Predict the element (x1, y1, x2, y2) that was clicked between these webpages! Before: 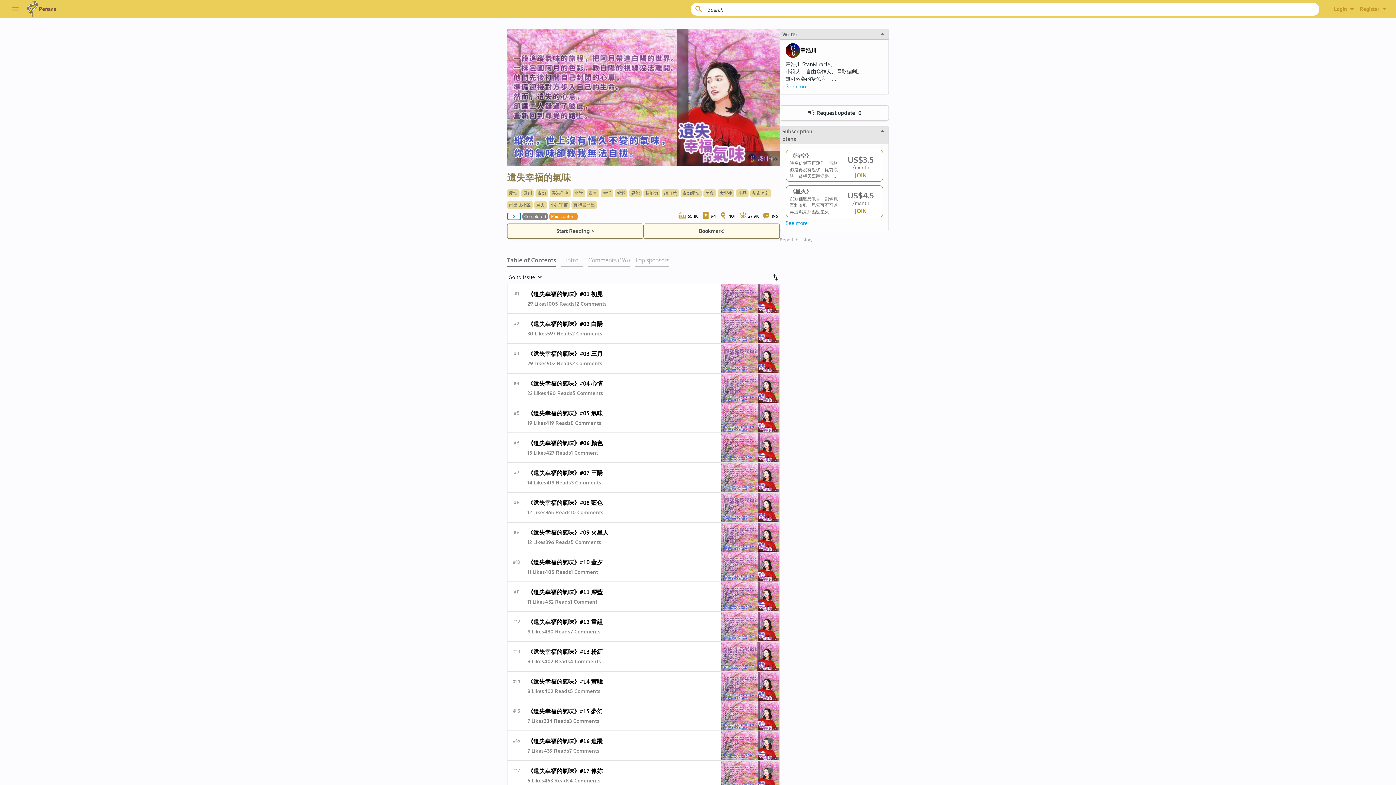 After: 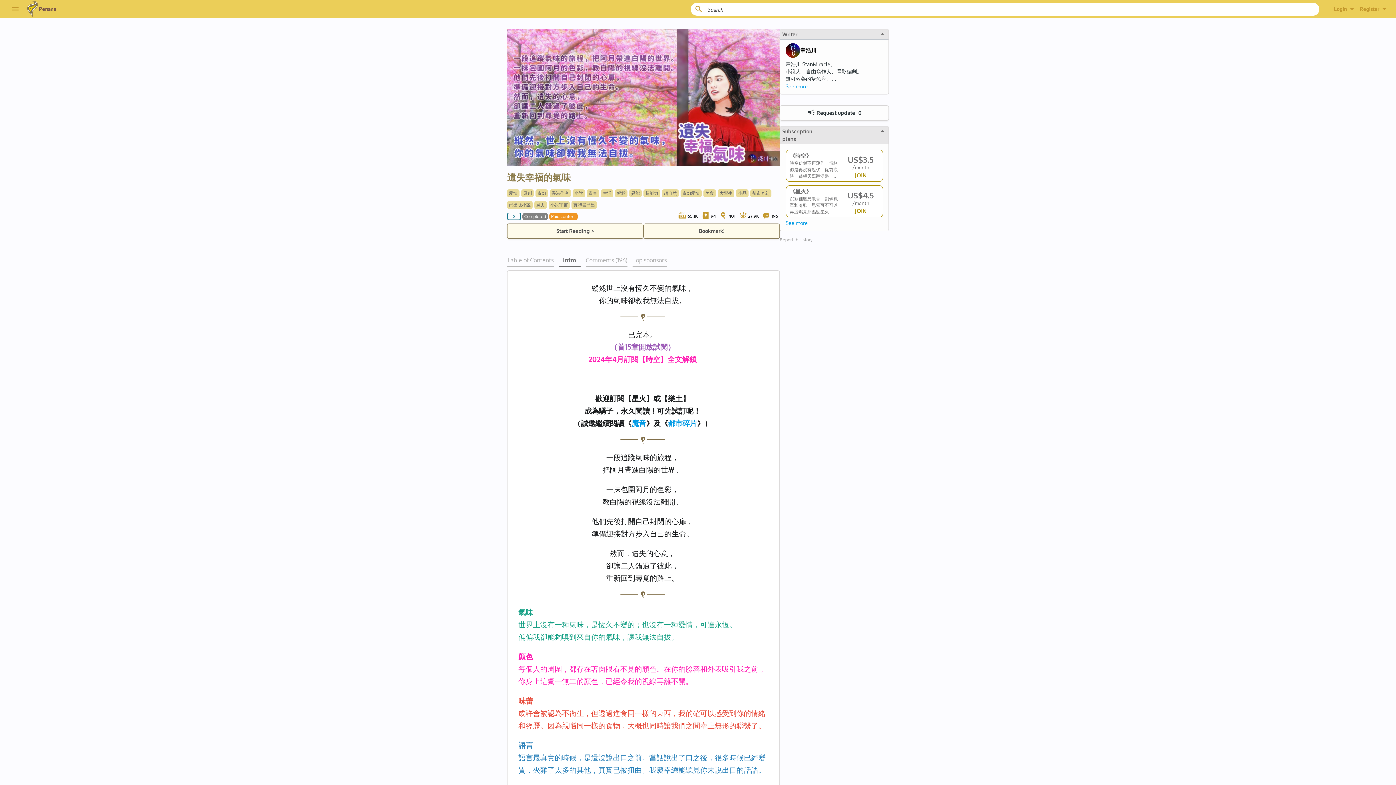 Action: bbox: (561, 256, 583, 266) label: Intro